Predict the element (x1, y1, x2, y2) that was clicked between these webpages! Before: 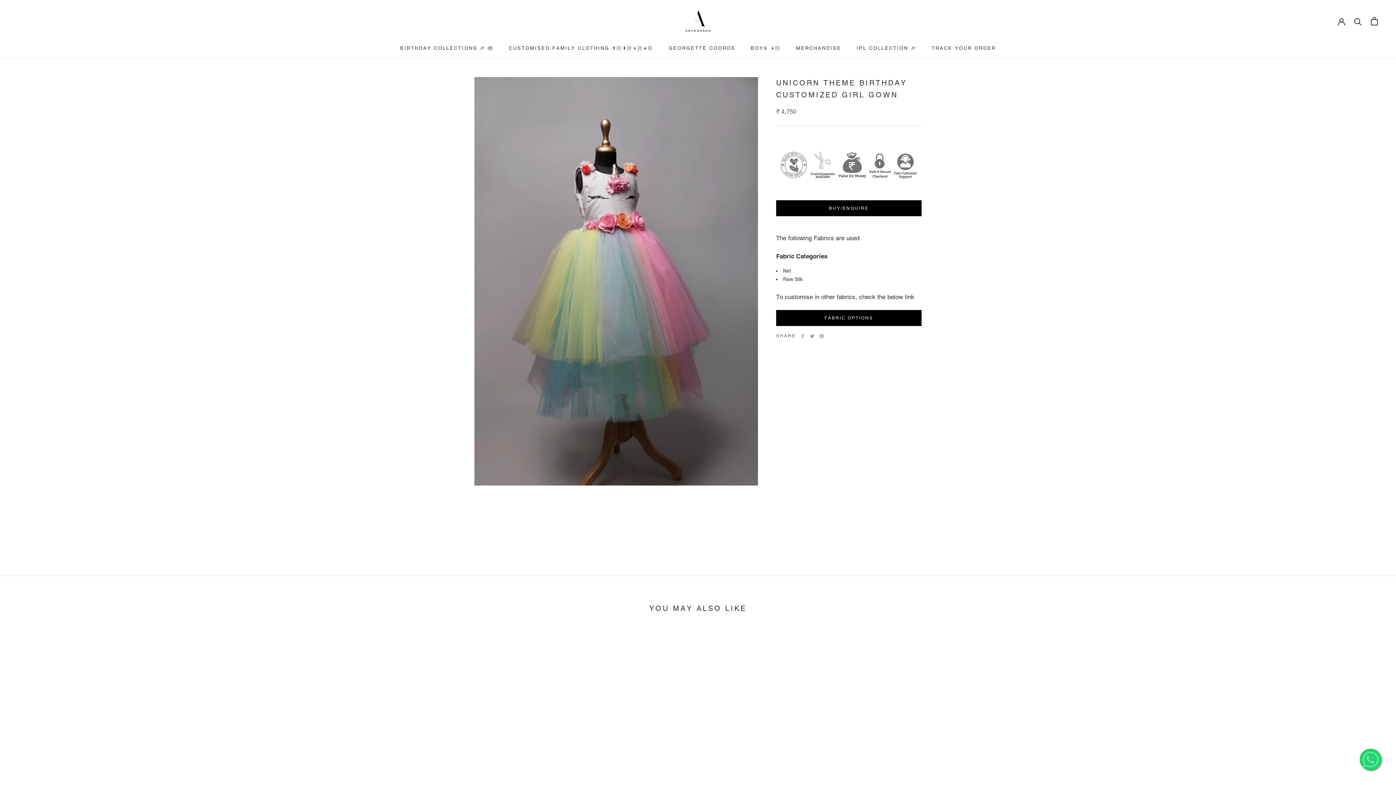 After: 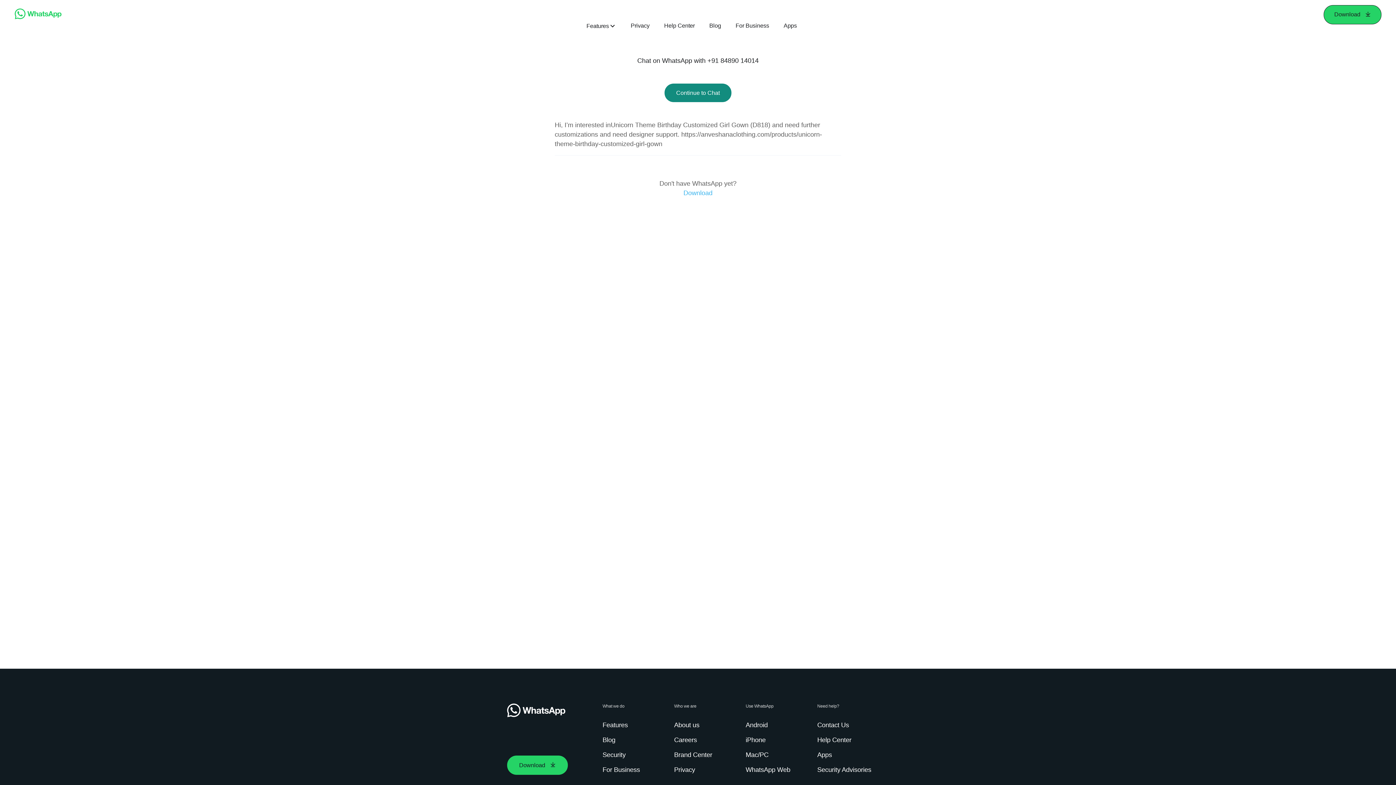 Action: label: BUY/ENQUIRE bbox: (776, 200, 921, 216)